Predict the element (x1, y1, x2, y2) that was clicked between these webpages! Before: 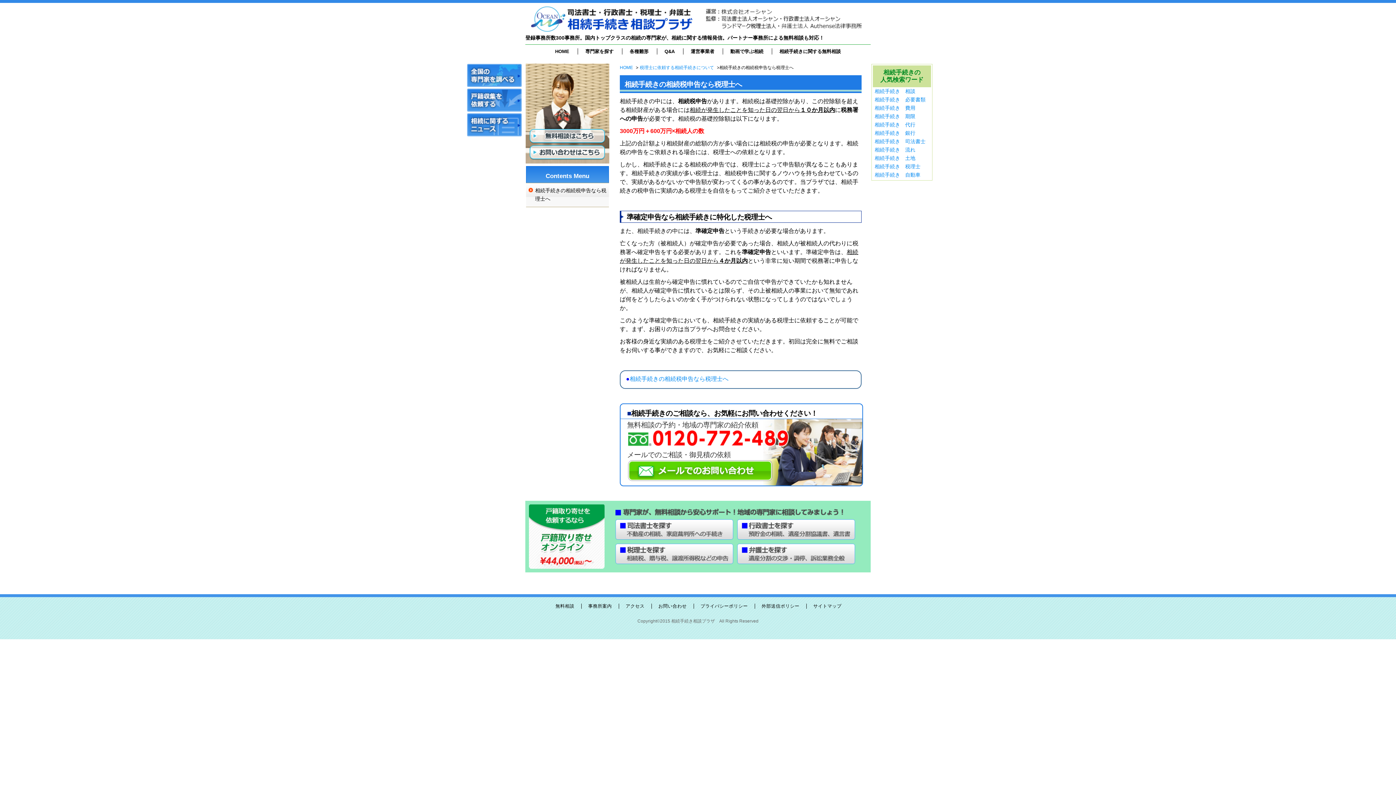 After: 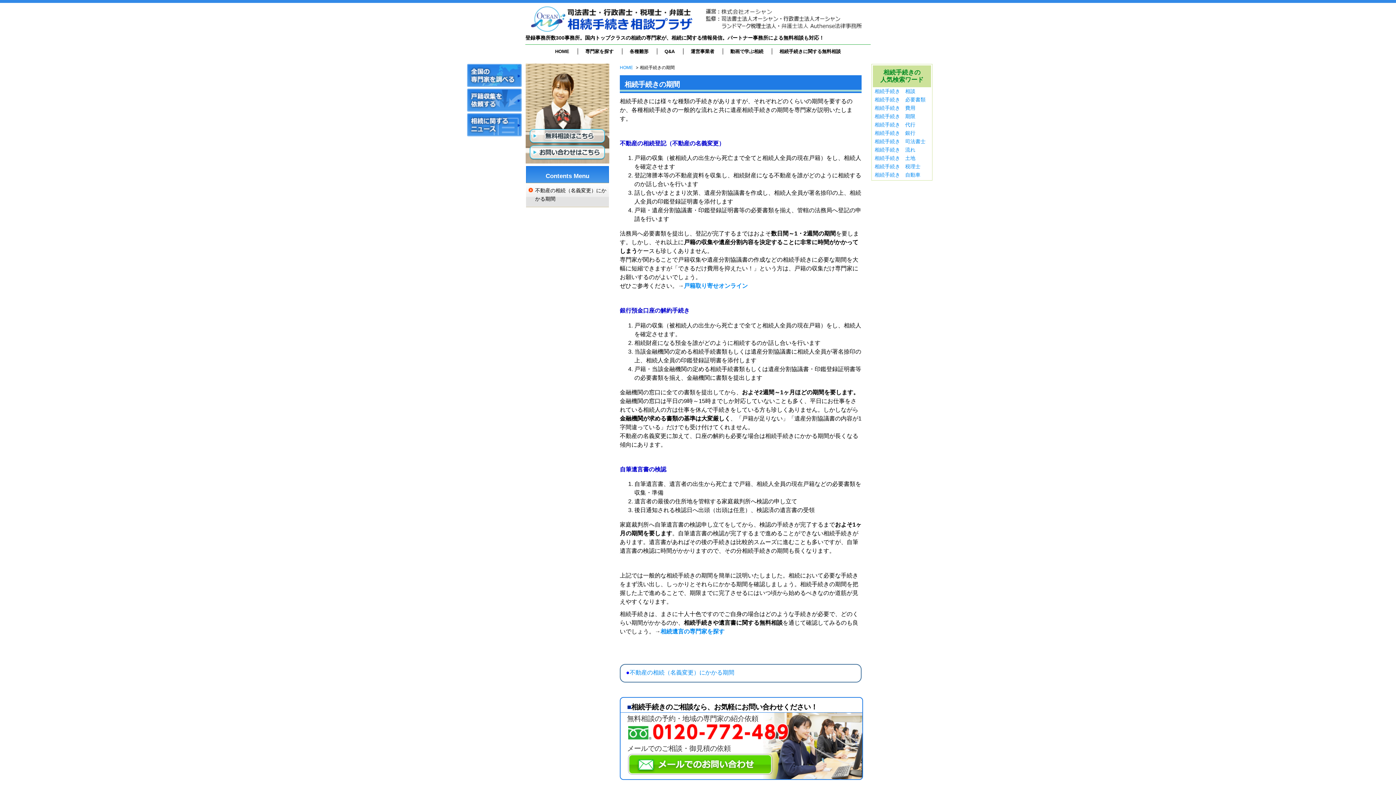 Action: label: 相続手続き　期限 bbox: (874, 113, 915, 119)